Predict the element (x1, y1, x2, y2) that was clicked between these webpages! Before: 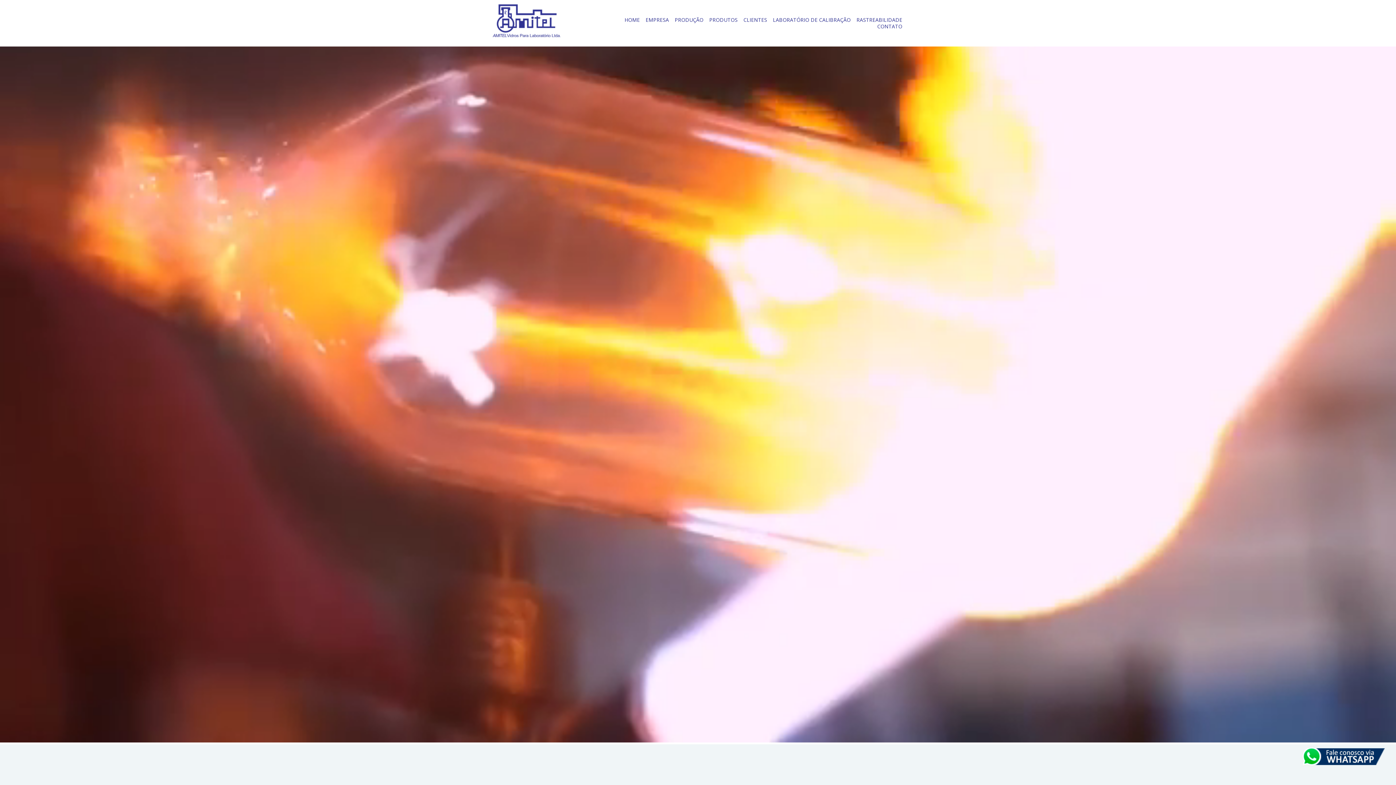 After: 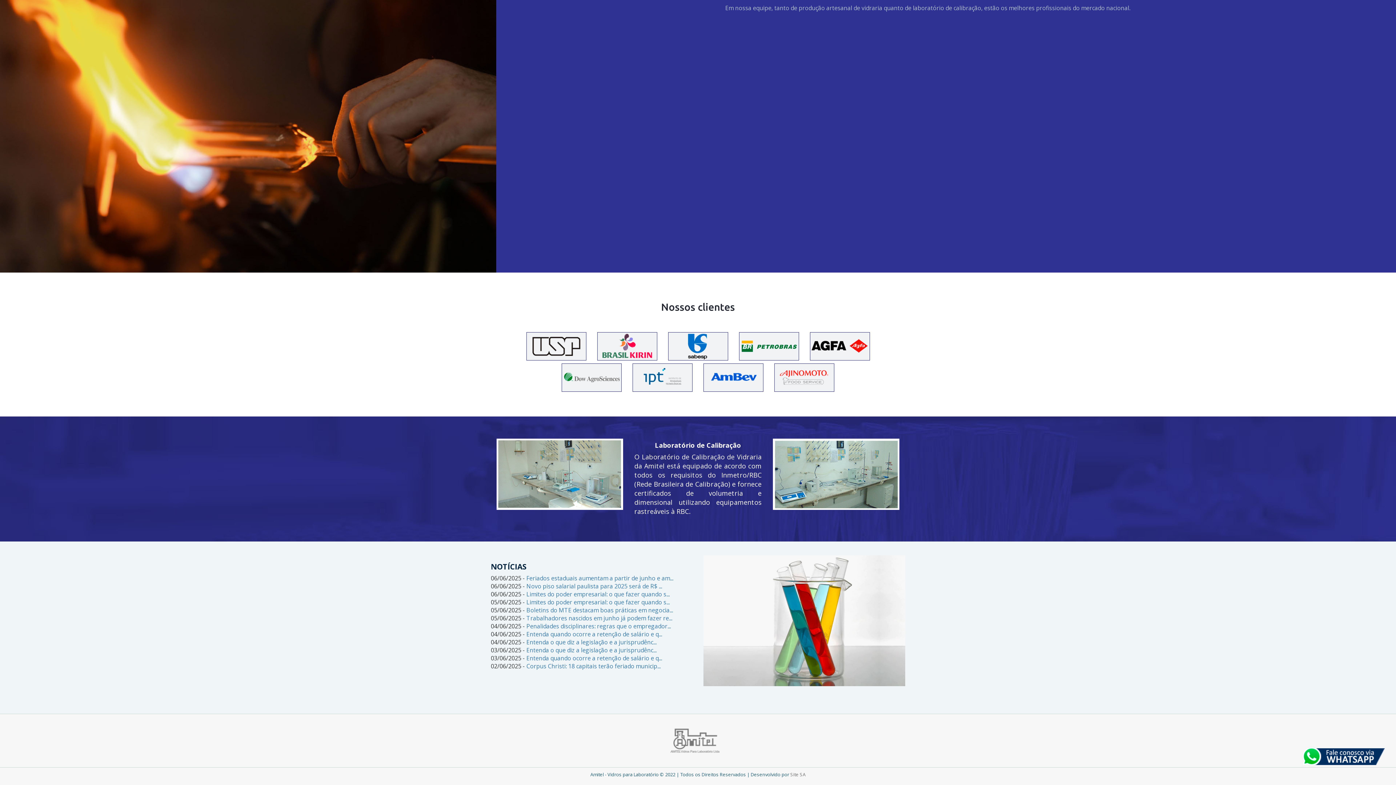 Action: bbox: (770, 11, 853, 28) label: LABORATÓRIO DE CALIBRAÇÃO